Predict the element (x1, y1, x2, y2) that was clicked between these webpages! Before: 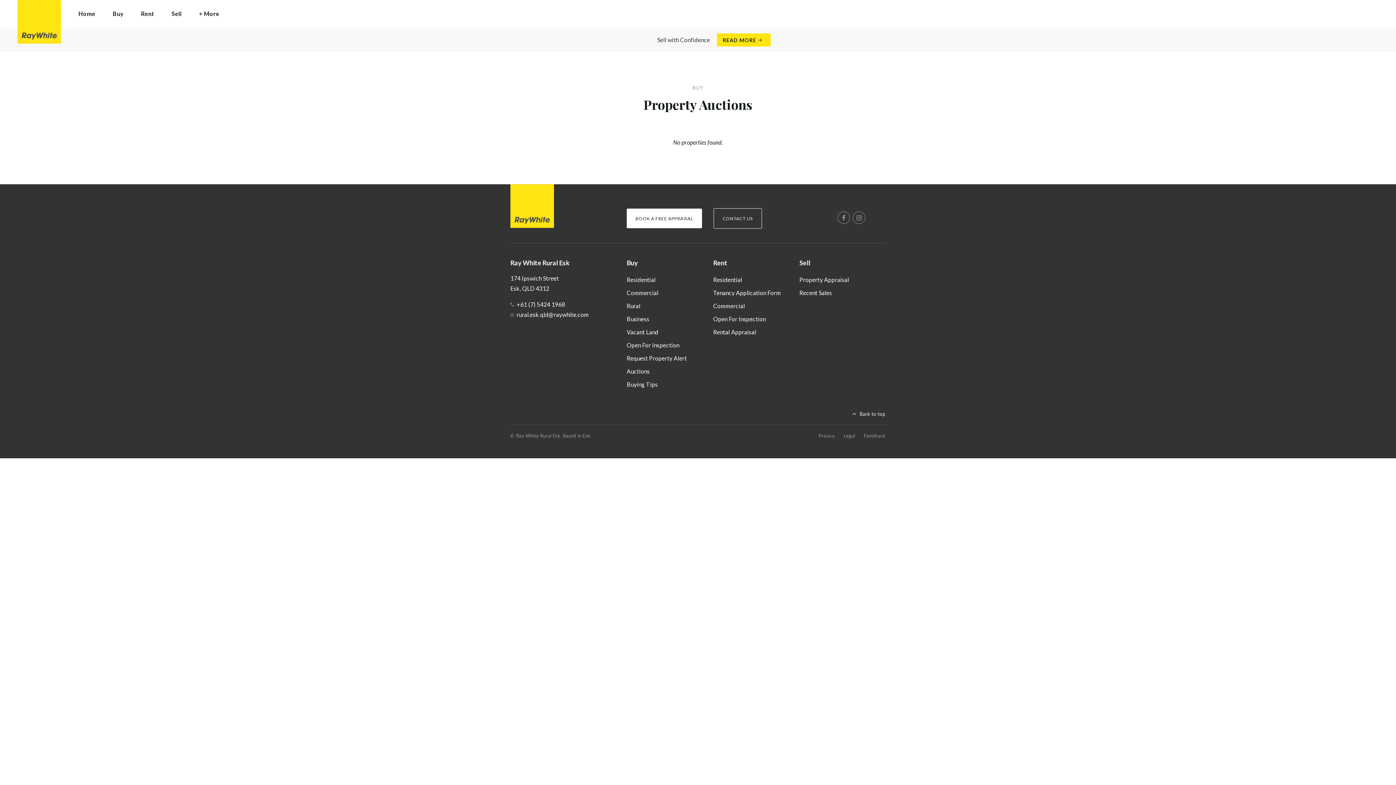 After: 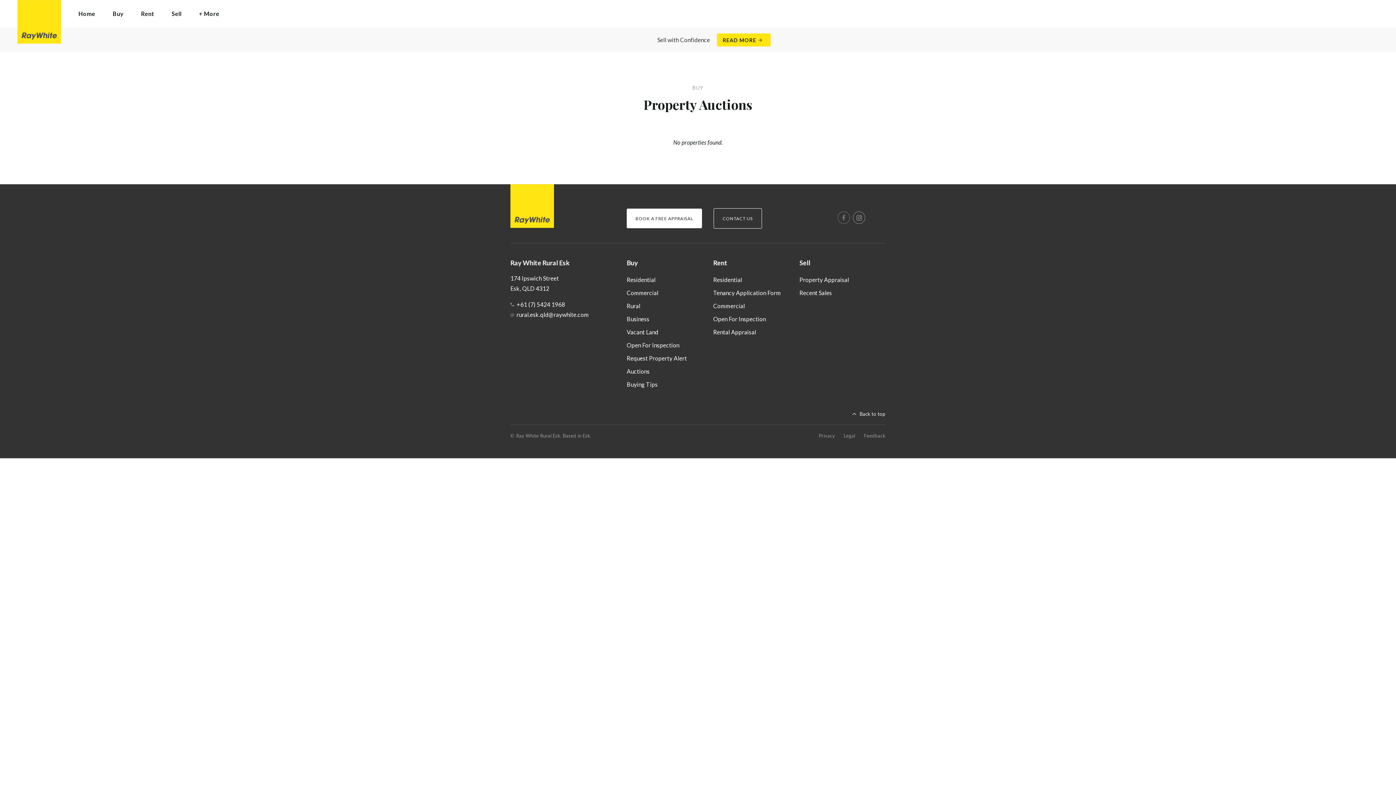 Action: bbox: (837, 221, 850, 233) label: Facebook